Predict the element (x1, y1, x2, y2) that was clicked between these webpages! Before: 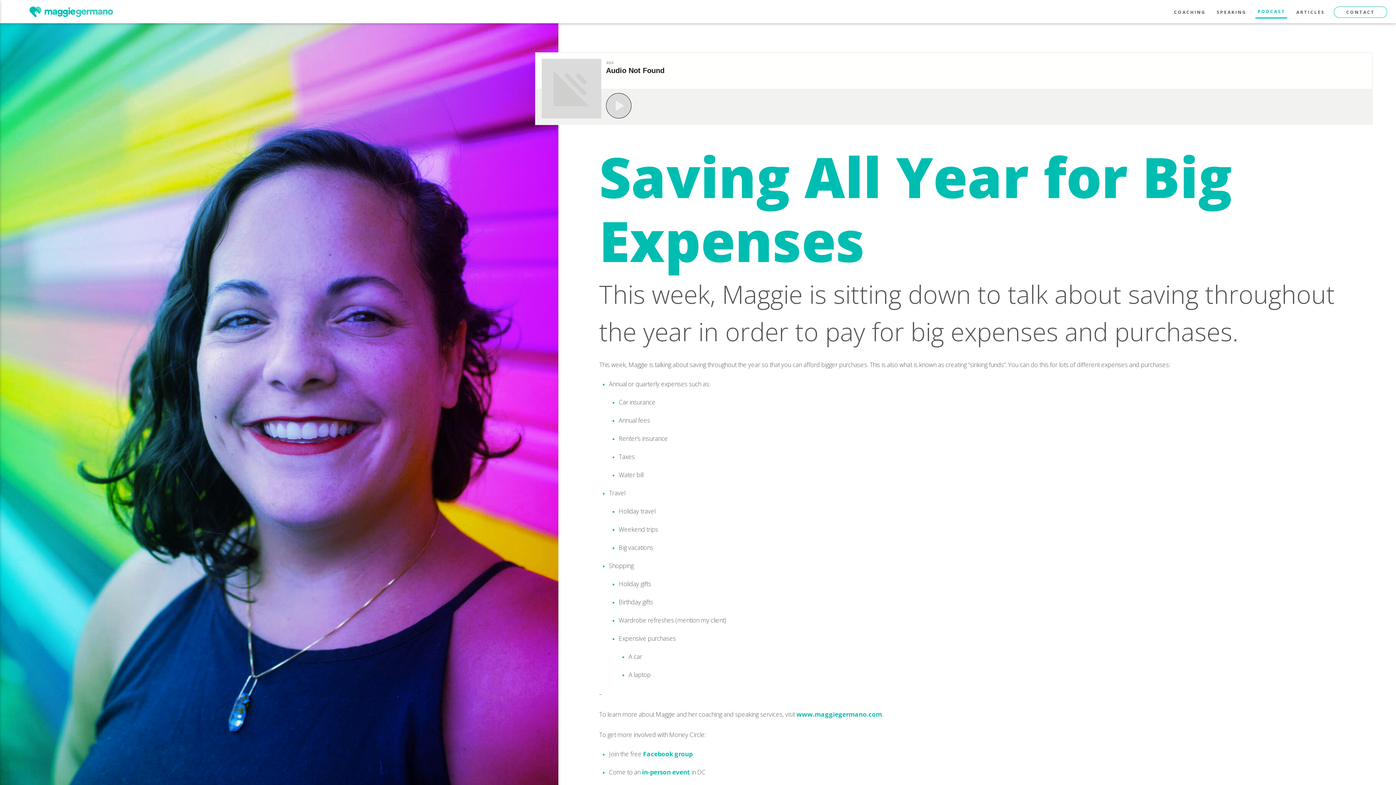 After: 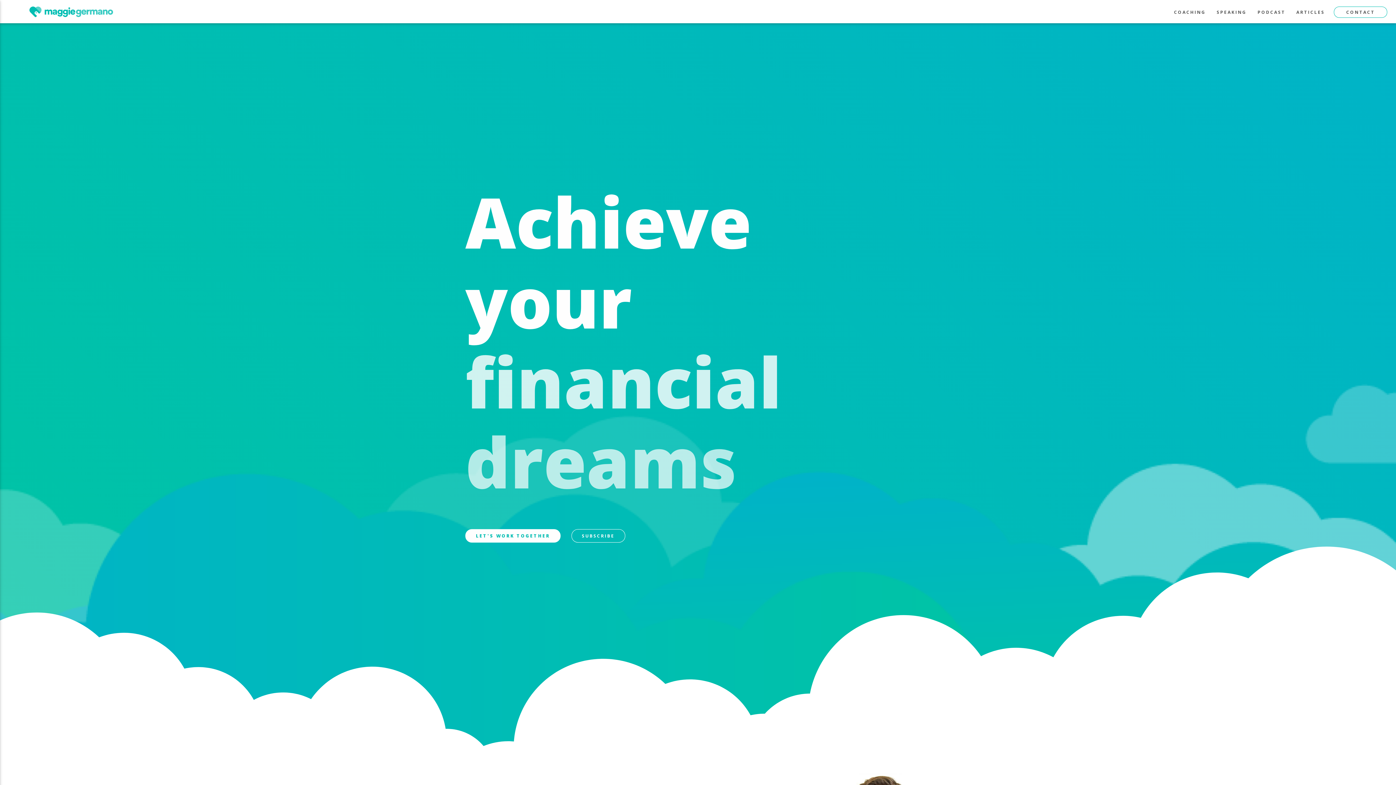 Action: bbox: (27, 0, 129, 23)